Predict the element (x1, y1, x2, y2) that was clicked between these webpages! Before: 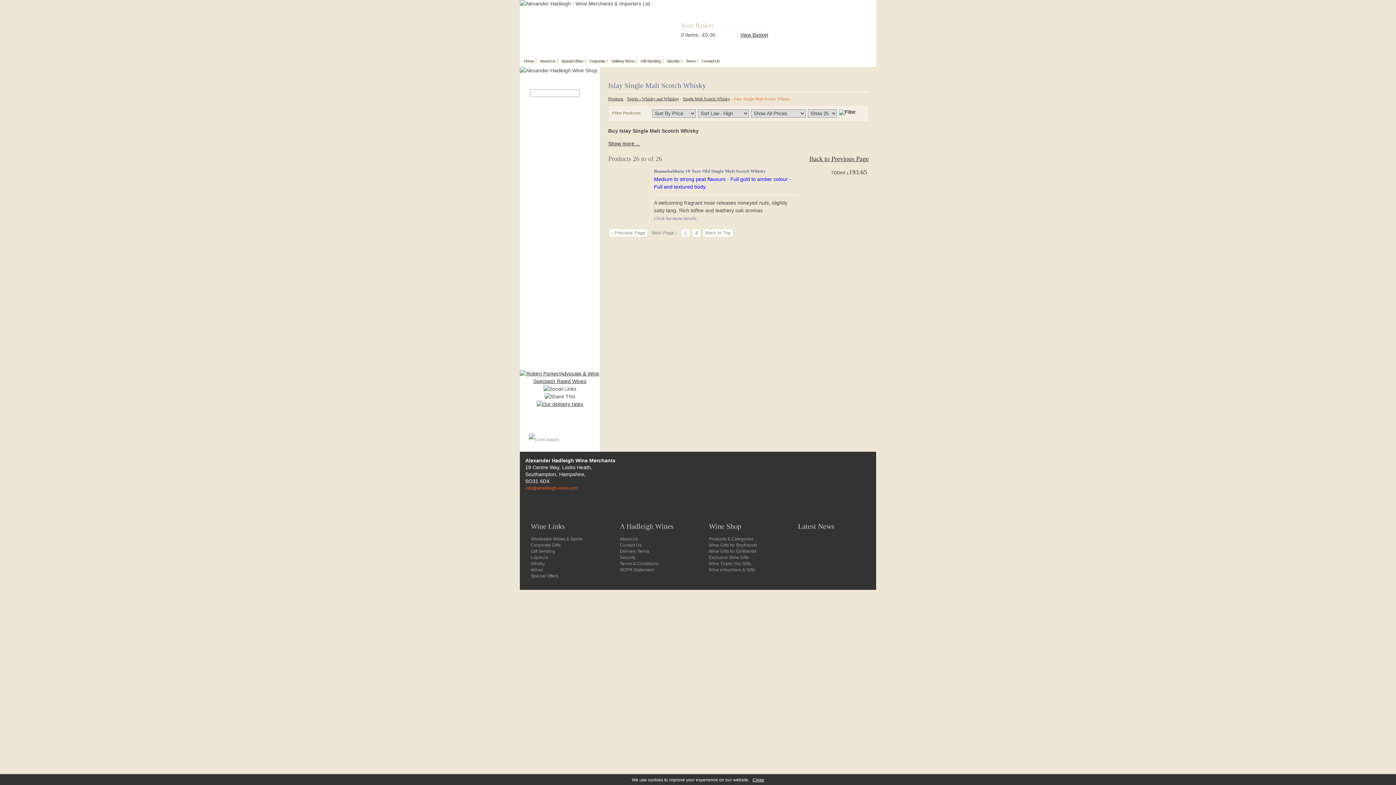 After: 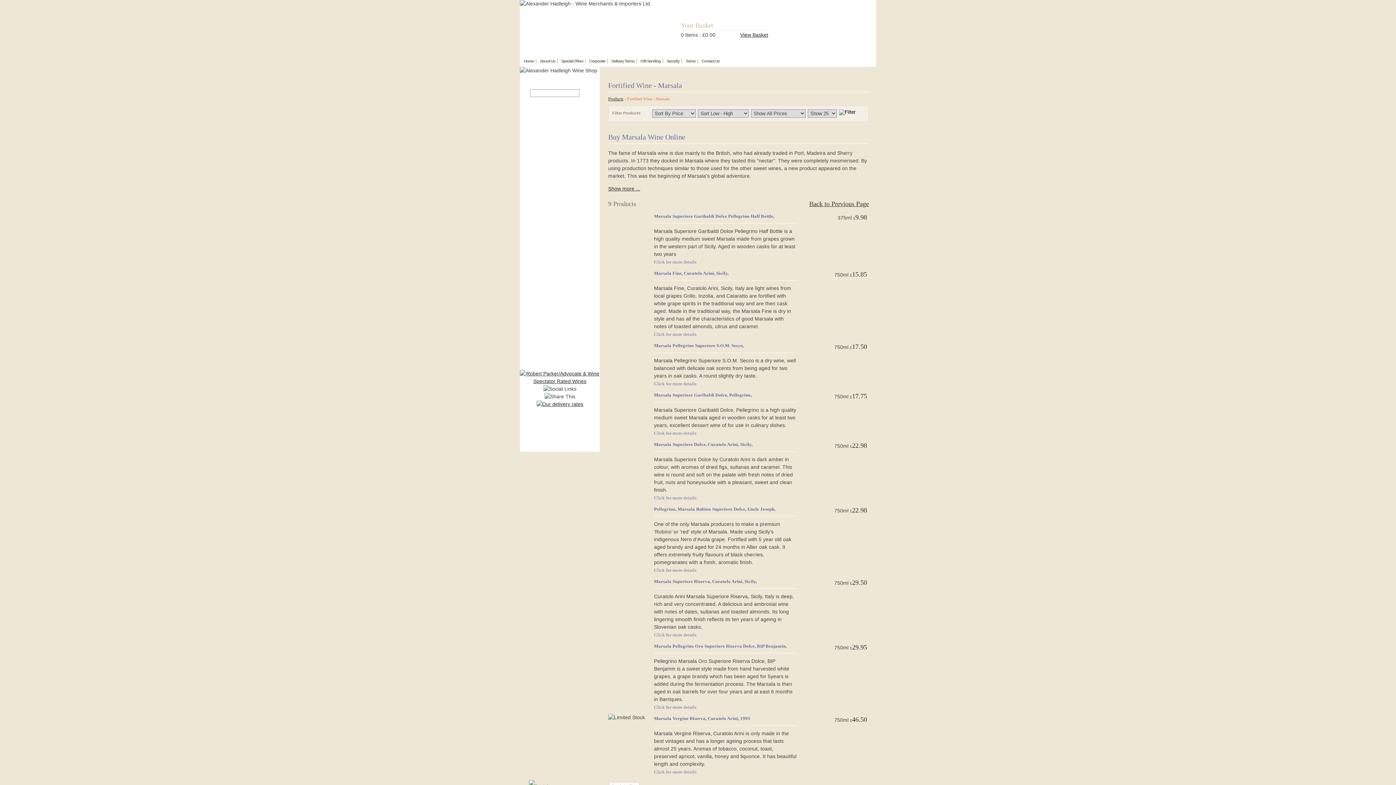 Action: label: Fortified Wine - Marsala bbox: (520, 192, 600, 199)